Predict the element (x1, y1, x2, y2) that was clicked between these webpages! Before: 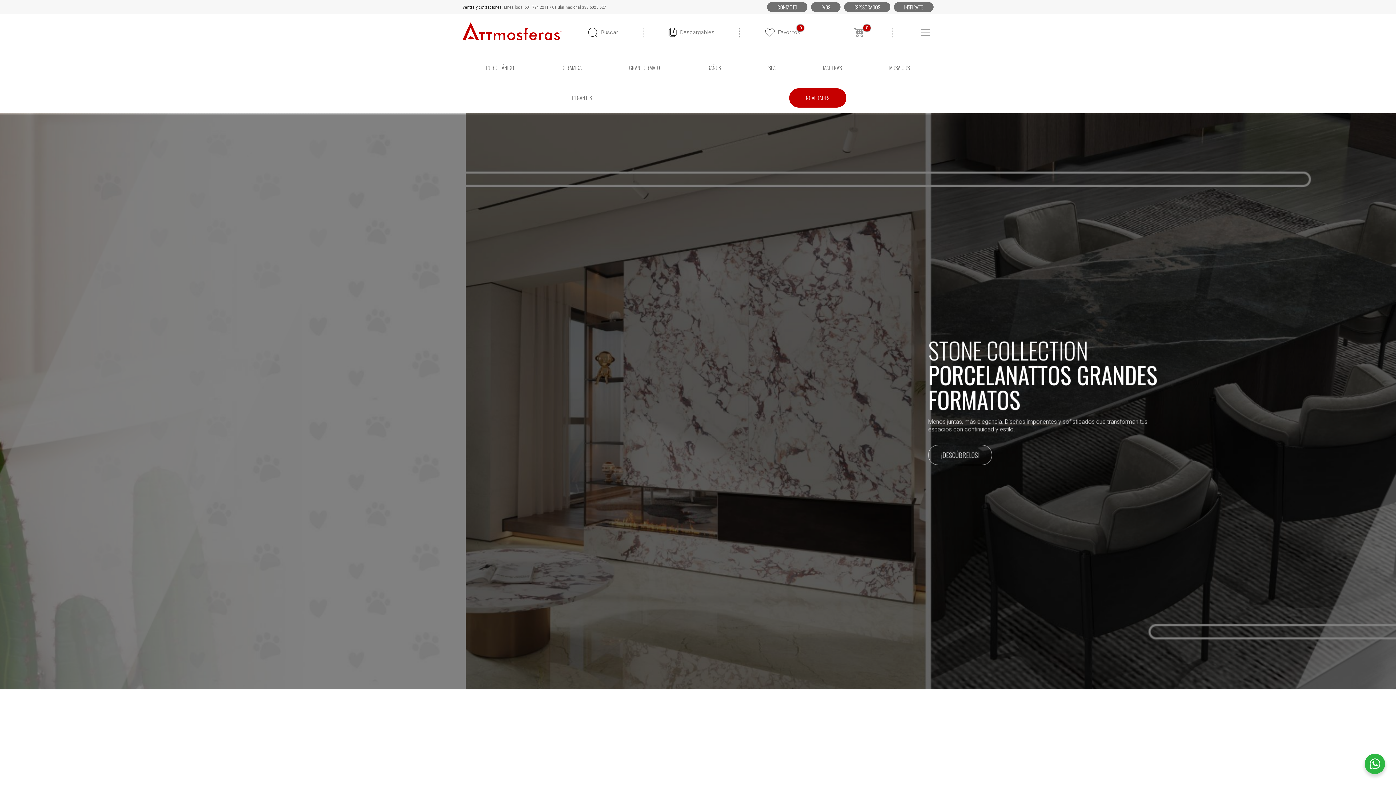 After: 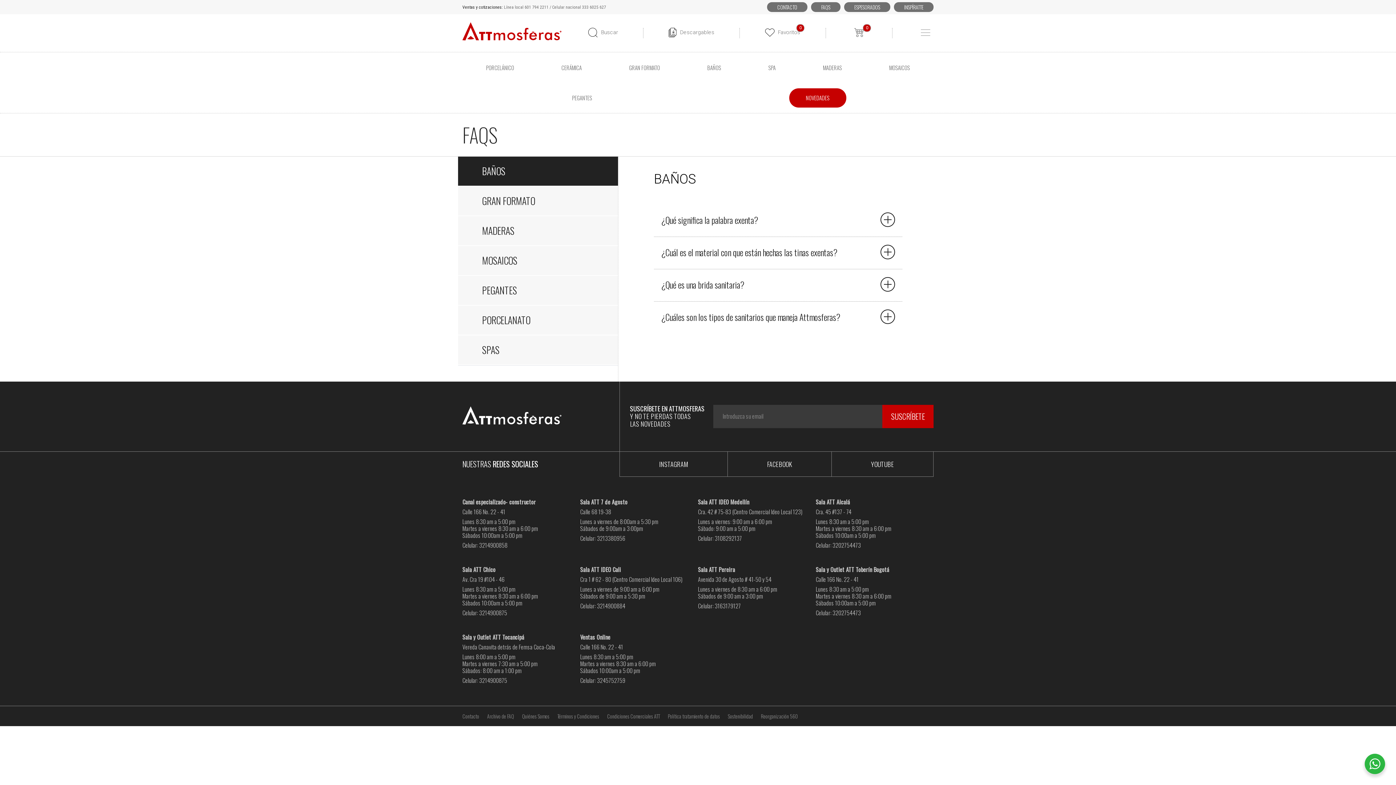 Action: bbox: (811, 2, 840, 12) label: FAQS